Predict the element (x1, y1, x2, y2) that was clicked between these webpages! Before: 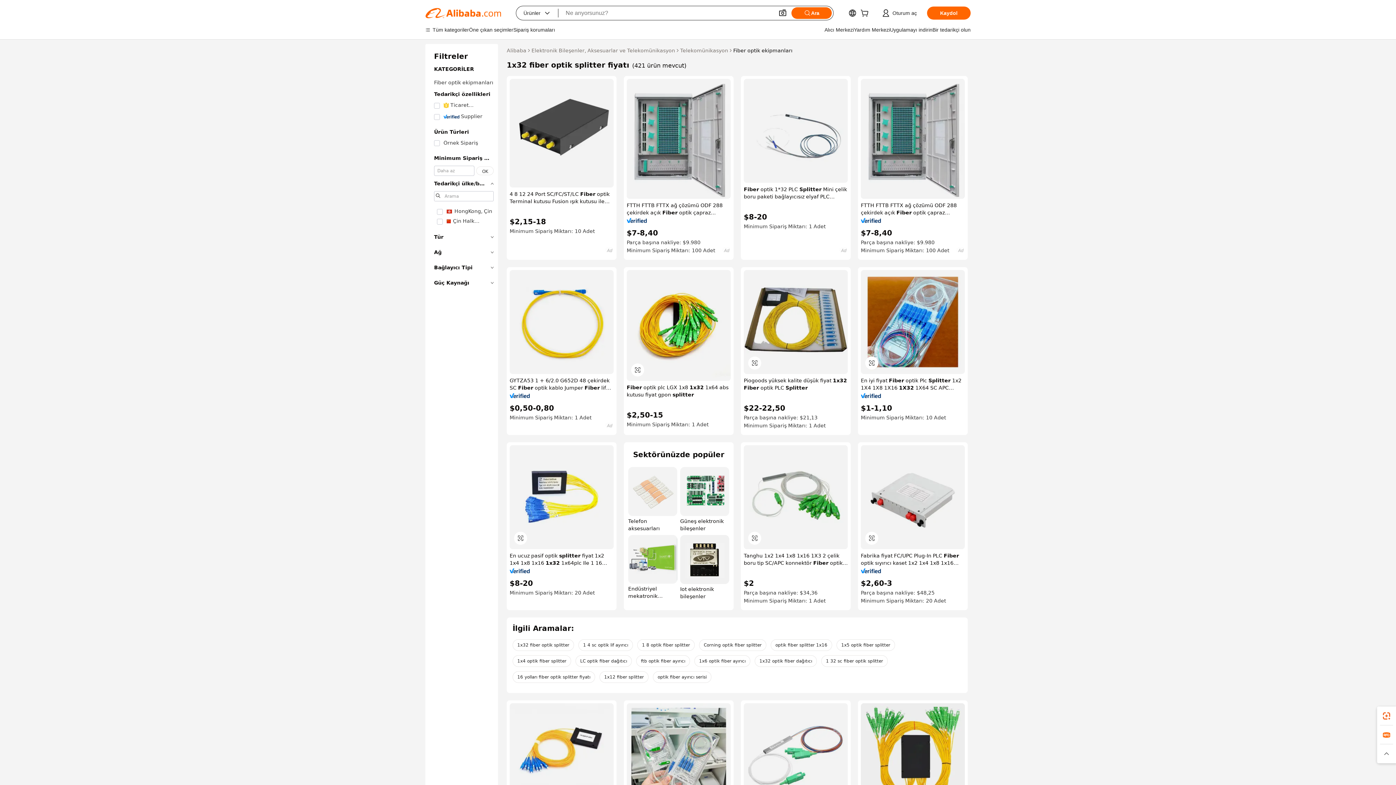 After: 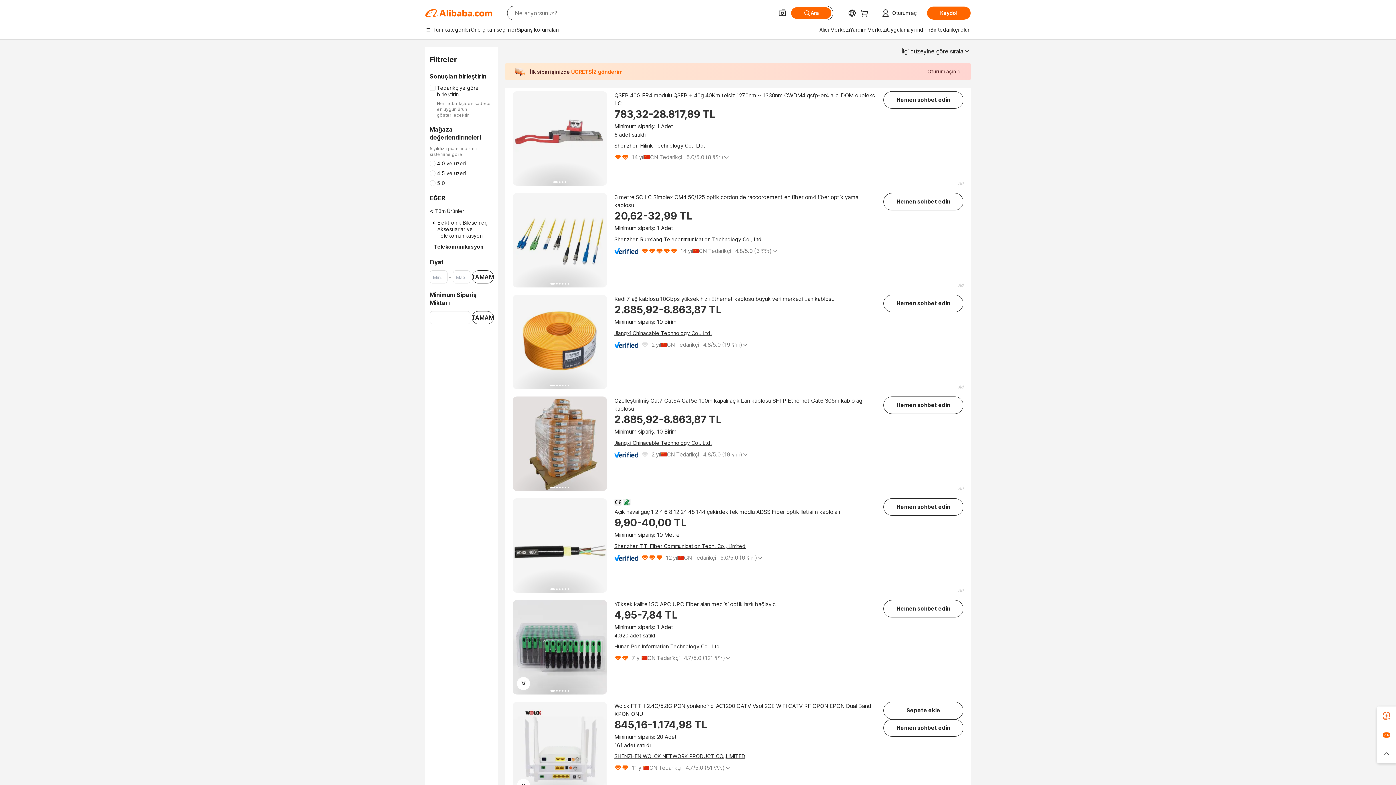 Action: label: Telekomünikasyon bbox: (680, 46, 728, 54)